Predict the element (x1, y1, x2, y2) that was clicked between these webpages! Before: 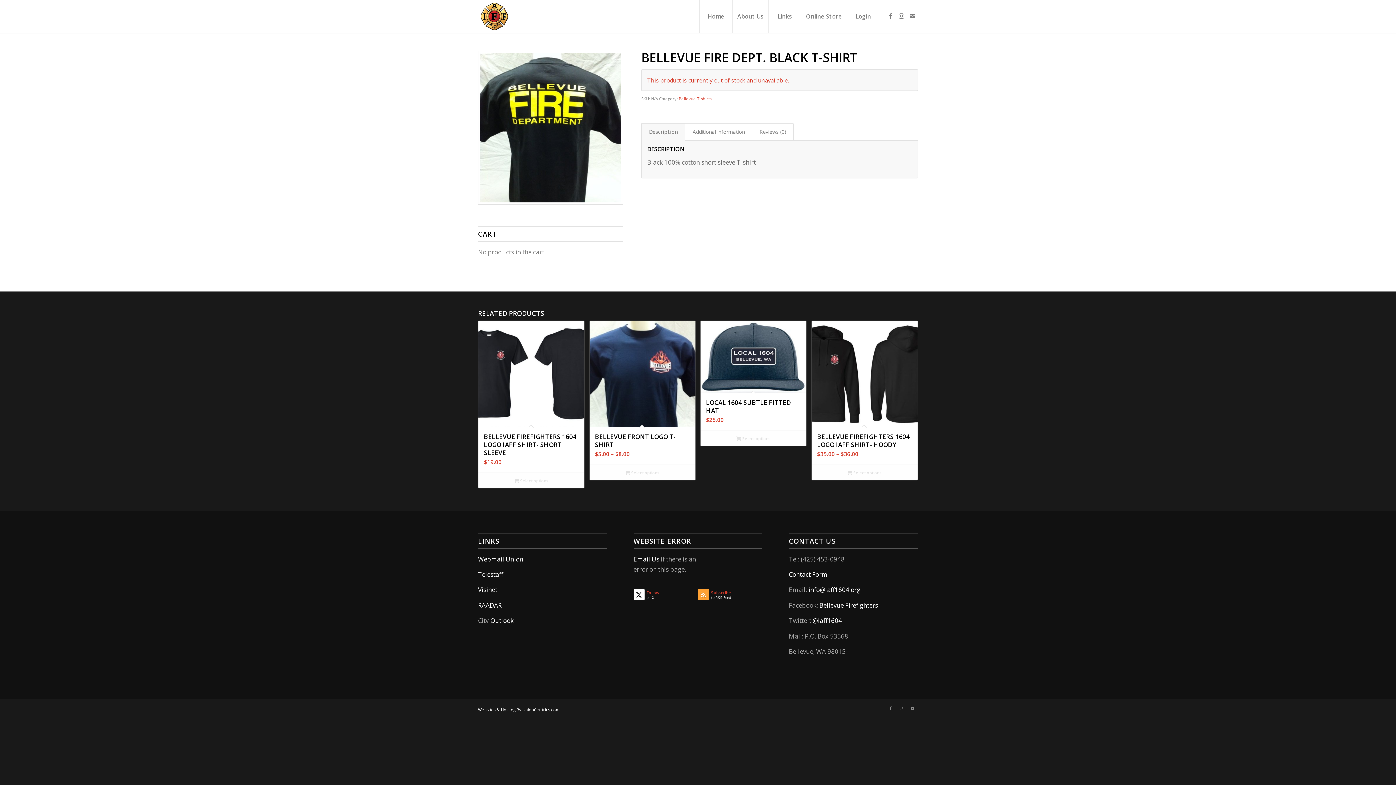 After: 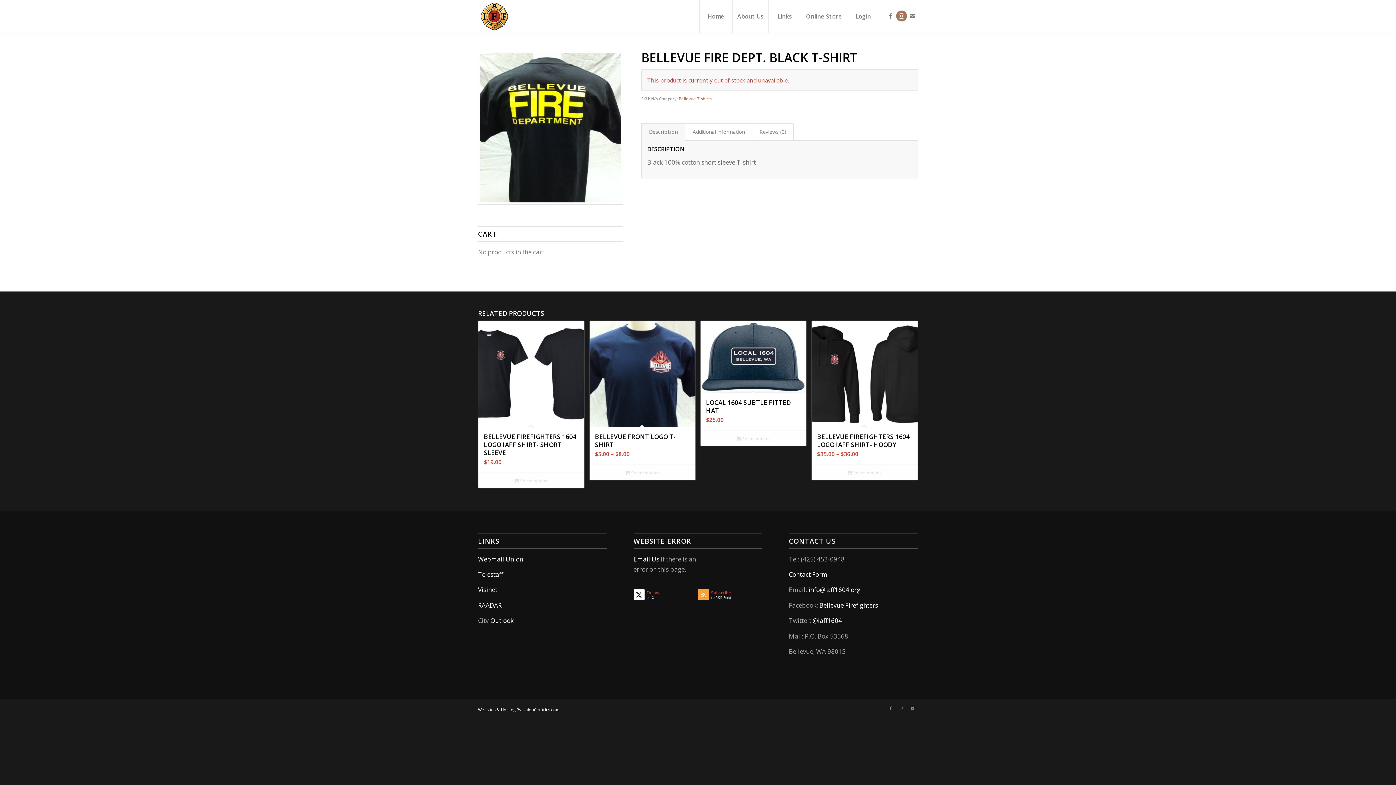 Action: bbox: (896, 10, 907, 21) label: Link to Instagram